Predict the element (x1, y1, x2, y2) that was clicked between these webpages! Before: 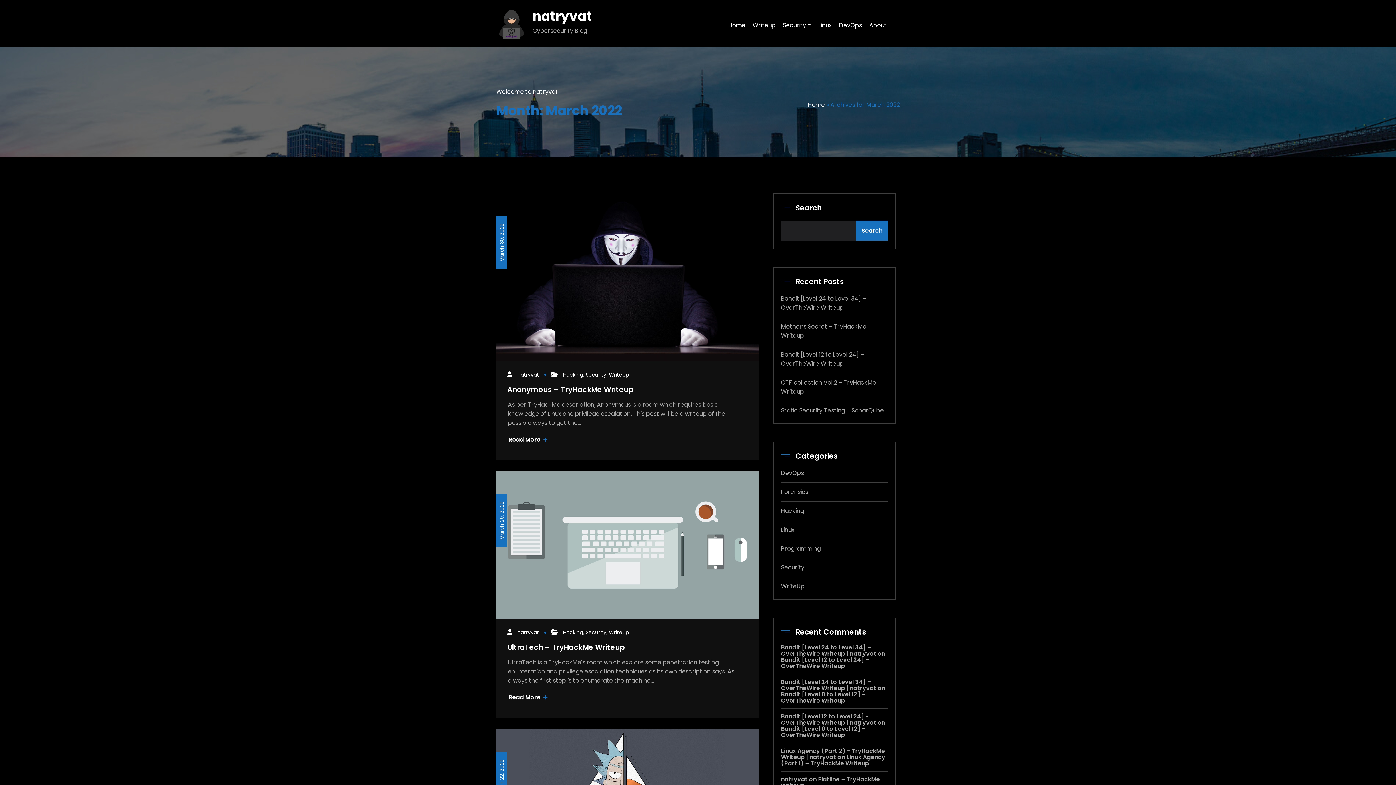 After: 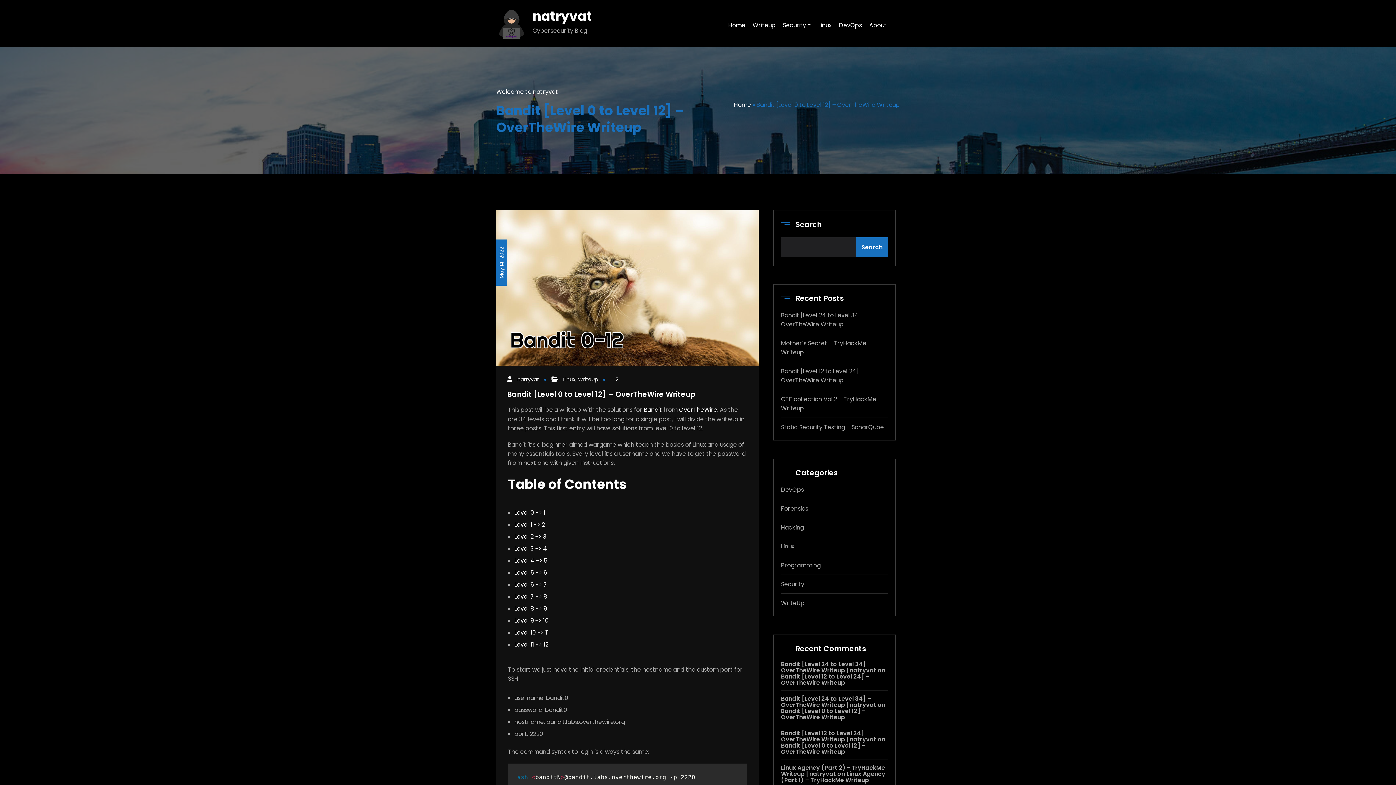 Action: bbox: (781, 725, 865, 739) label: Bandit [Level 0 to Level 12] – OverTheWire Writeup